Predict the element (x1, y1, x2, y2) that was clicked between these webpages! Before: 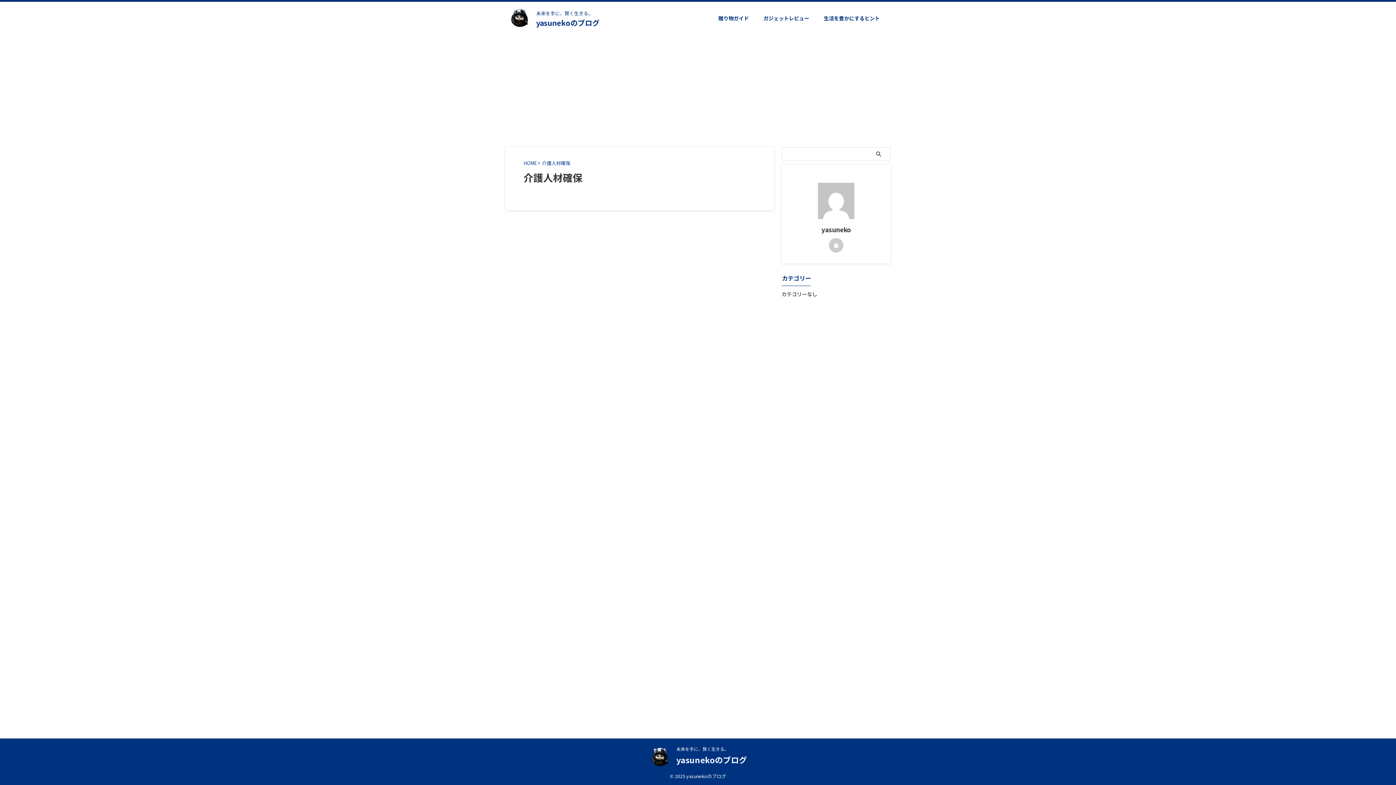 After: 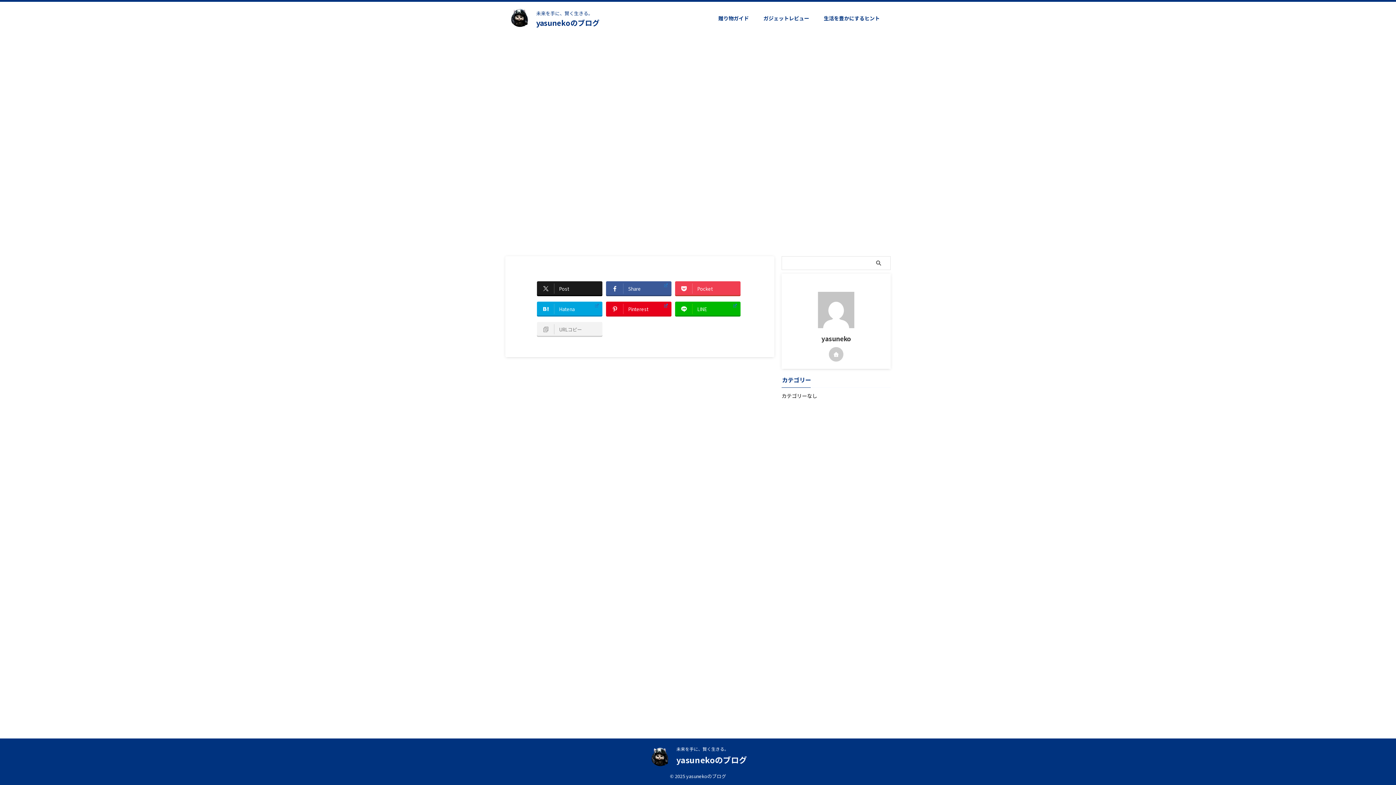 Action: bbox: (509, 20, 530, 29)